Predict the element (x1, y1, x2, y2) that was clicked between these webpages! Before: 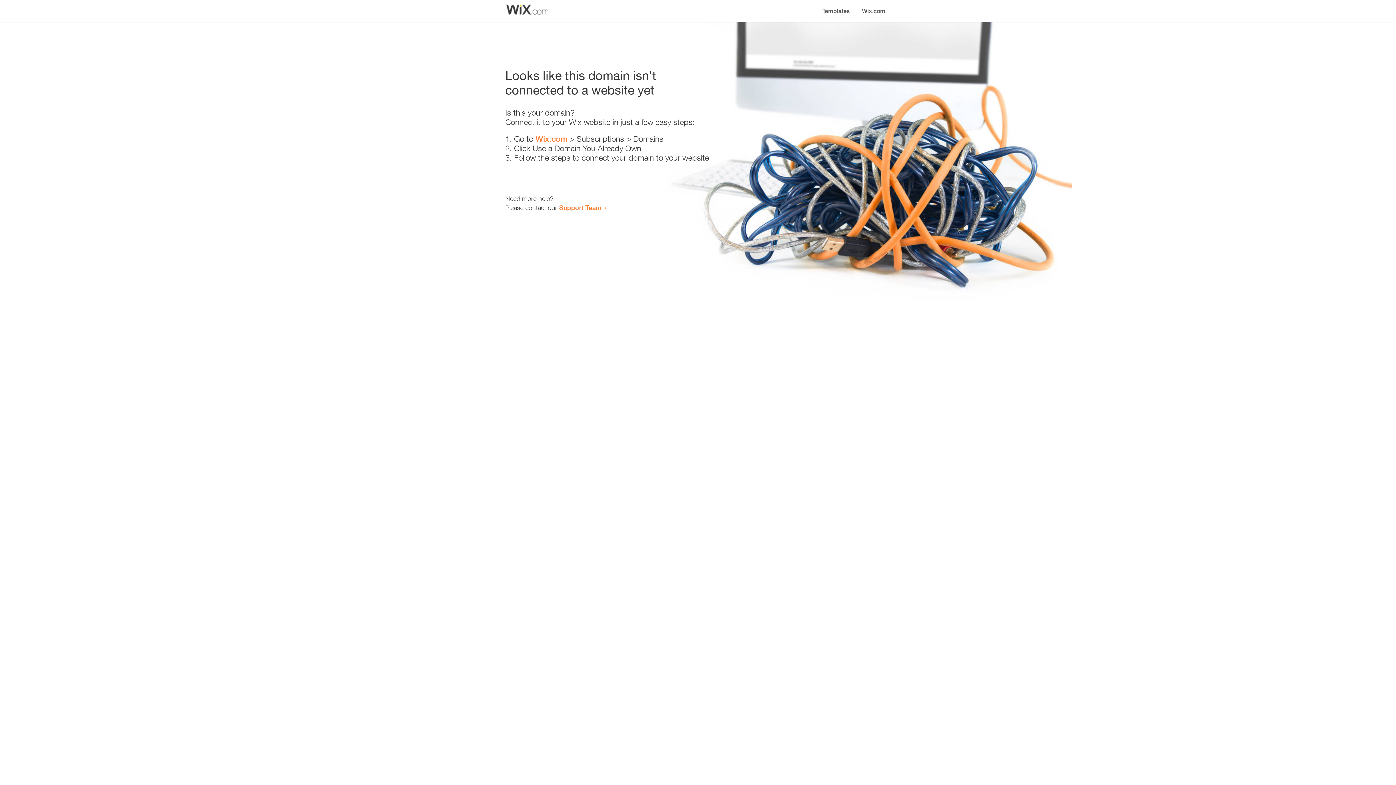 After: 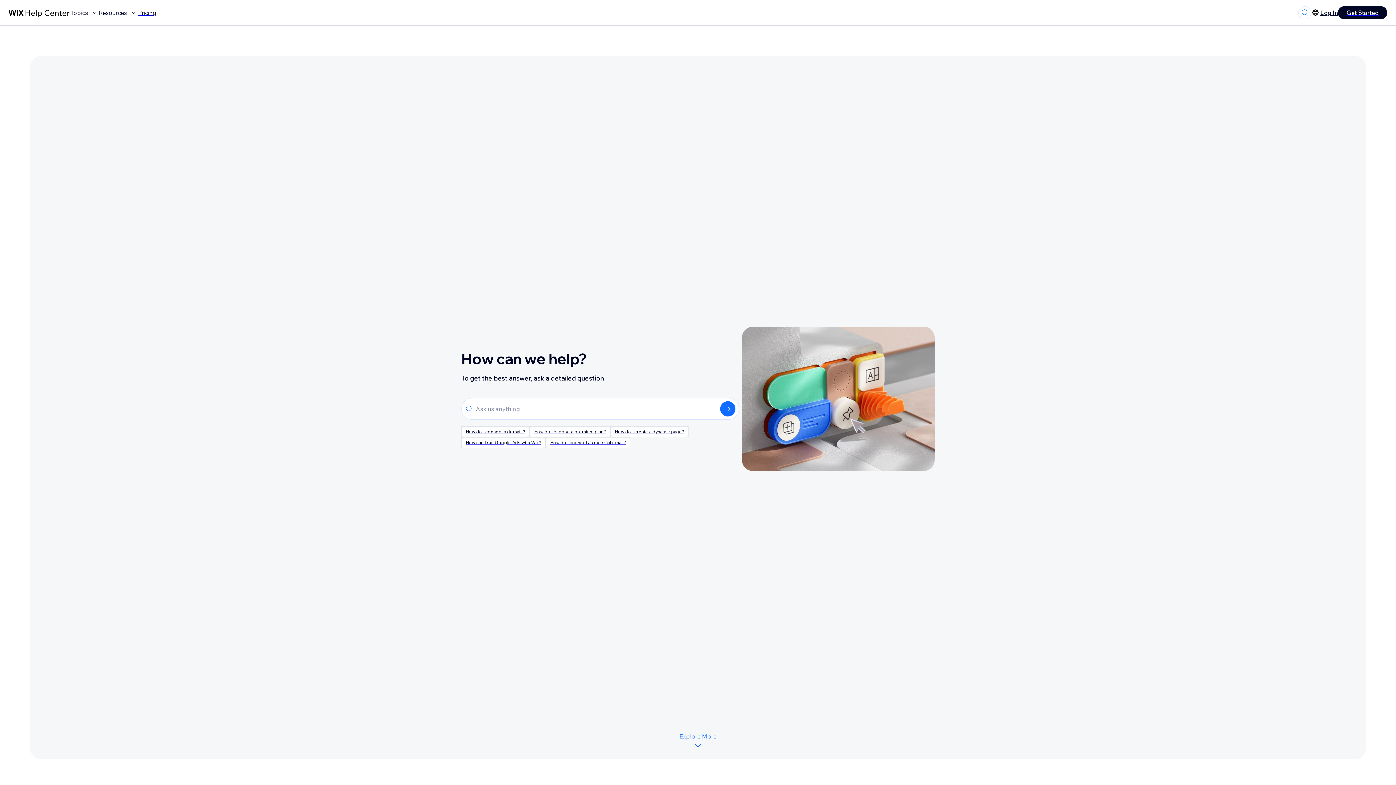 Action: label: Support Team bbox: (559, 203, 601, 211)